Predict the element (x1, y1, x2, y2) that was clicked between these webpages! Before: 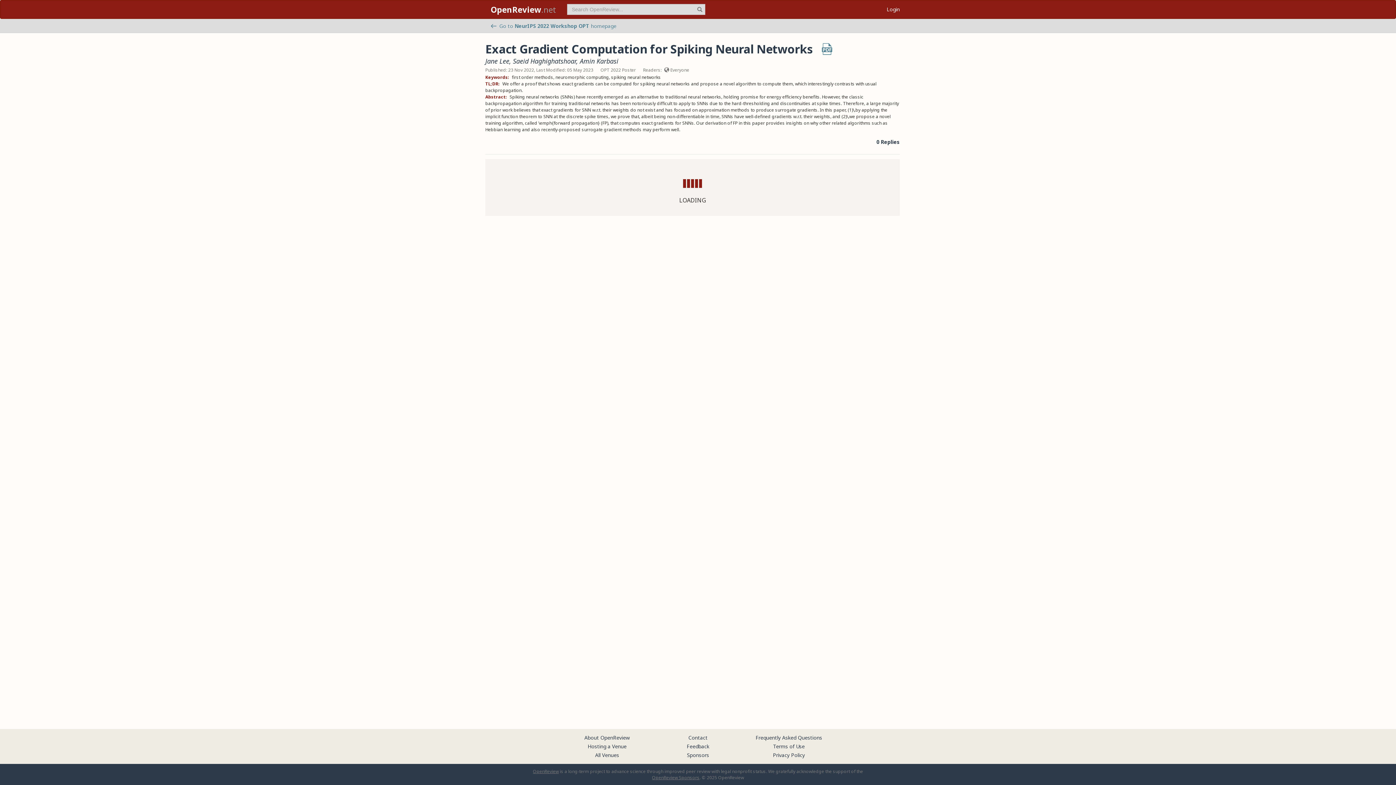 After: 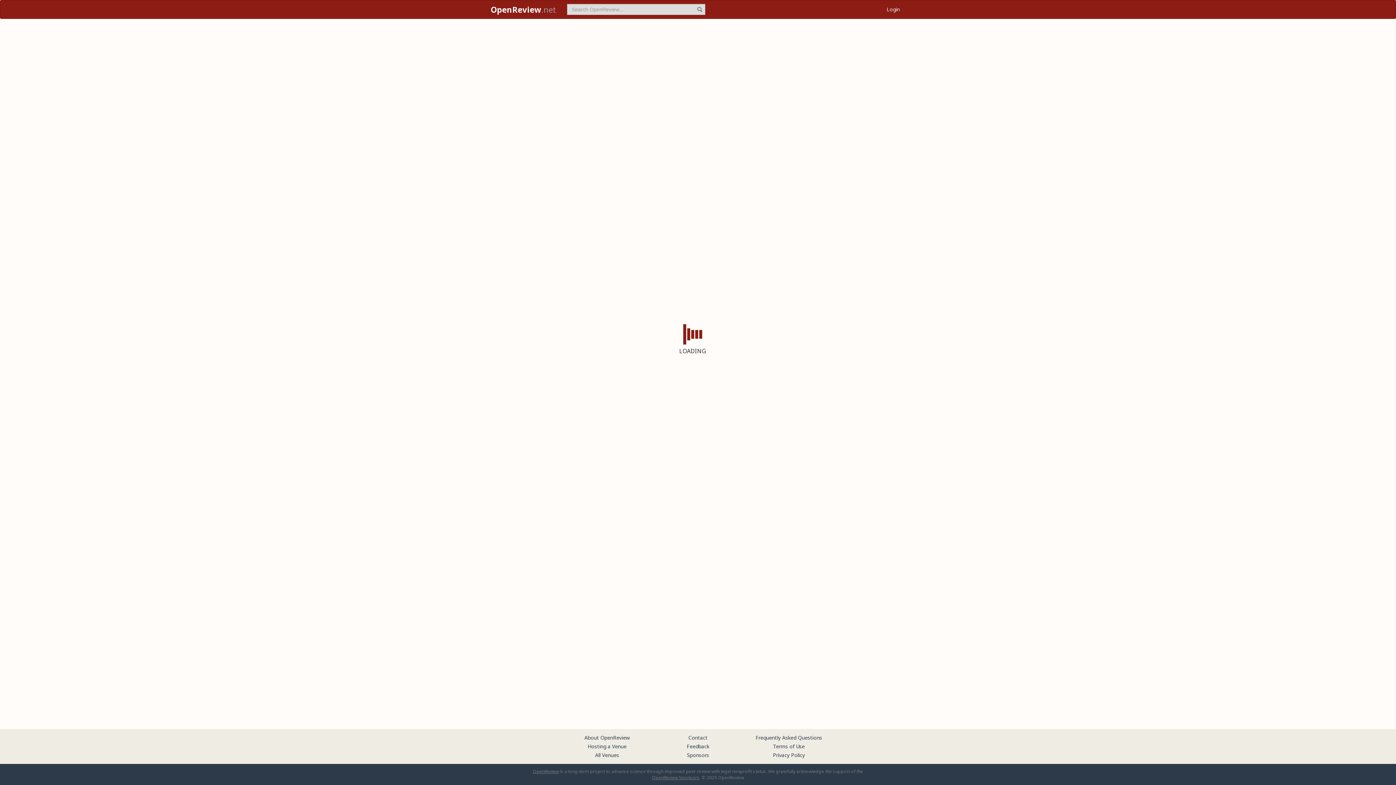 Action: label: Go to NeurIPS 2022 Workshop OPT homepage bbox: (490, 22, 616, 29)